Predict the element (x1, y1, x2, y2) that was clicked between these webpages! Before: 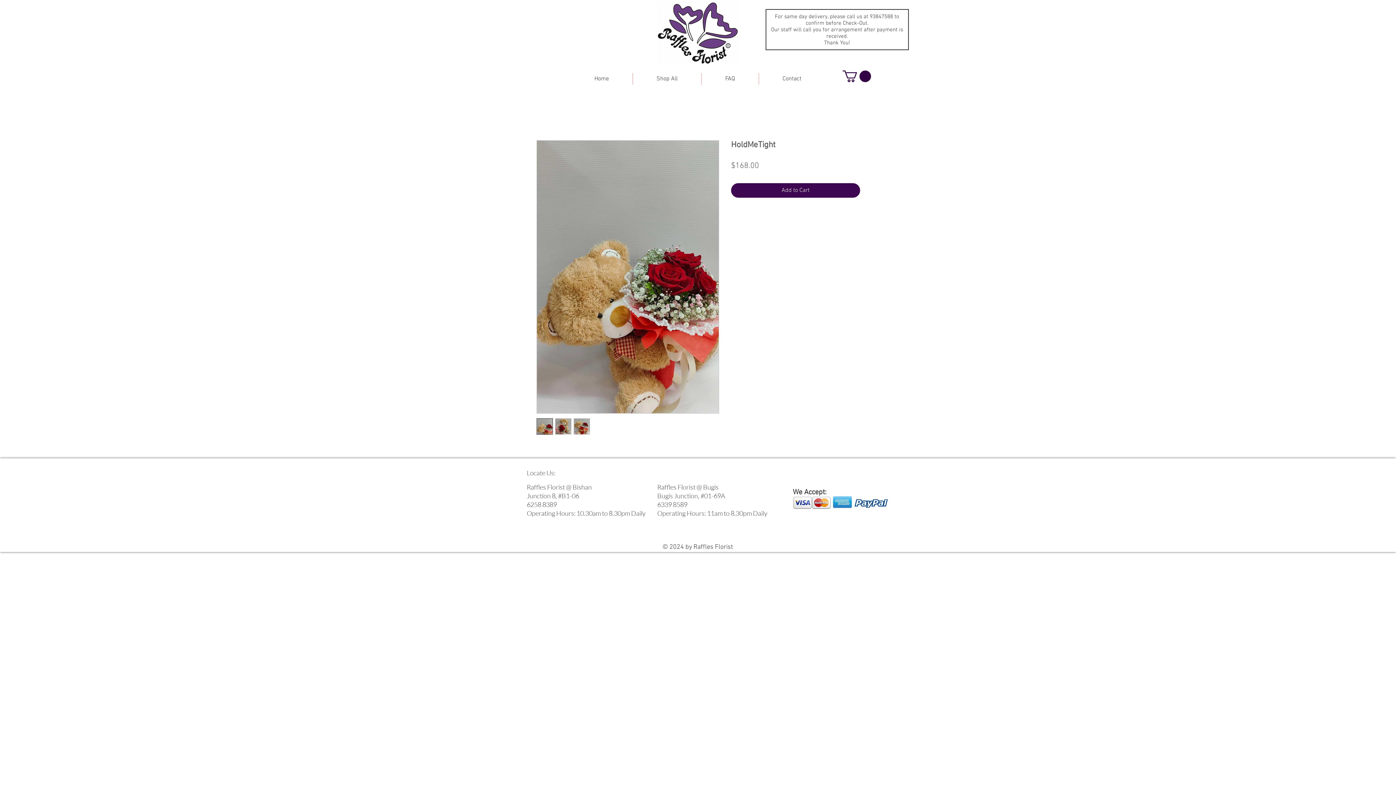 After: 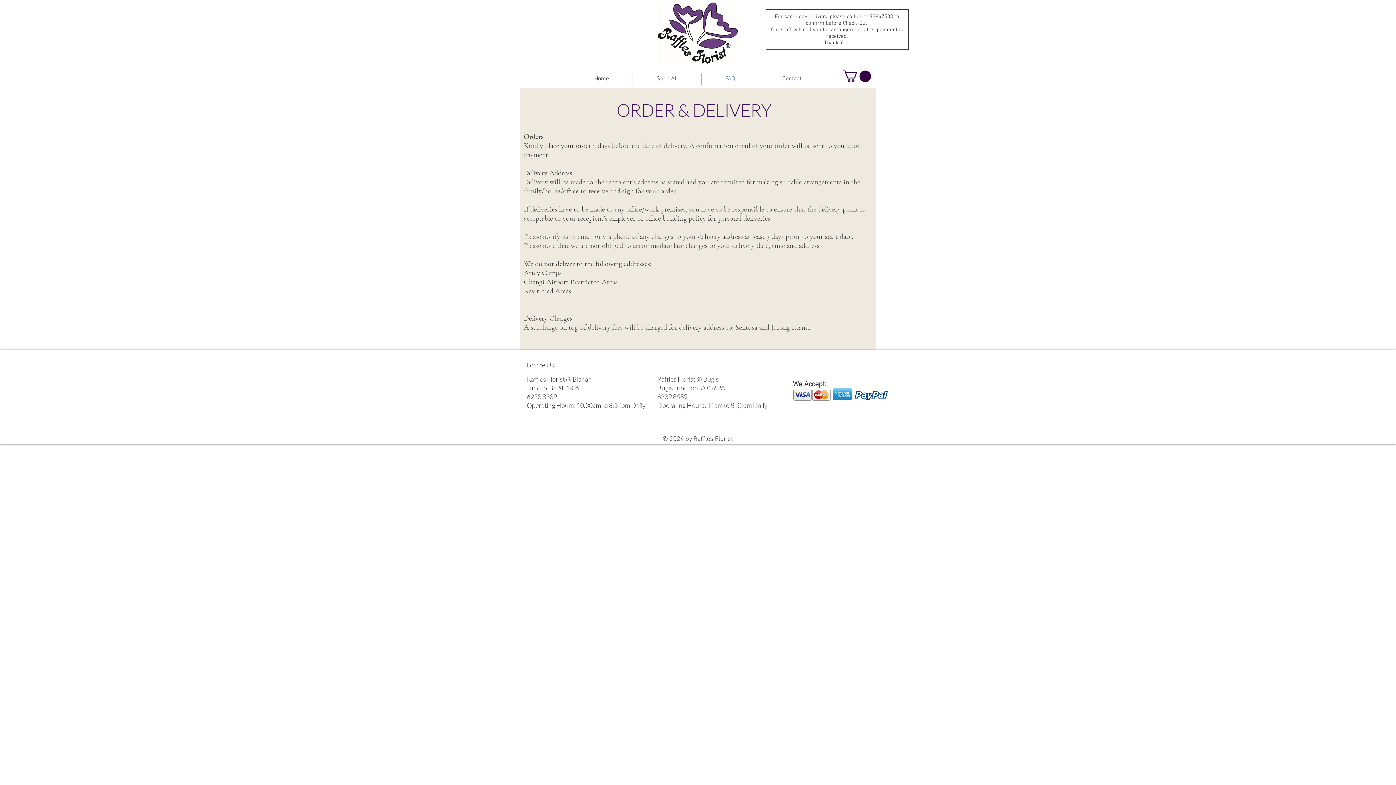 Action: bbox: (701, 73, 758, 84) label: FAQ